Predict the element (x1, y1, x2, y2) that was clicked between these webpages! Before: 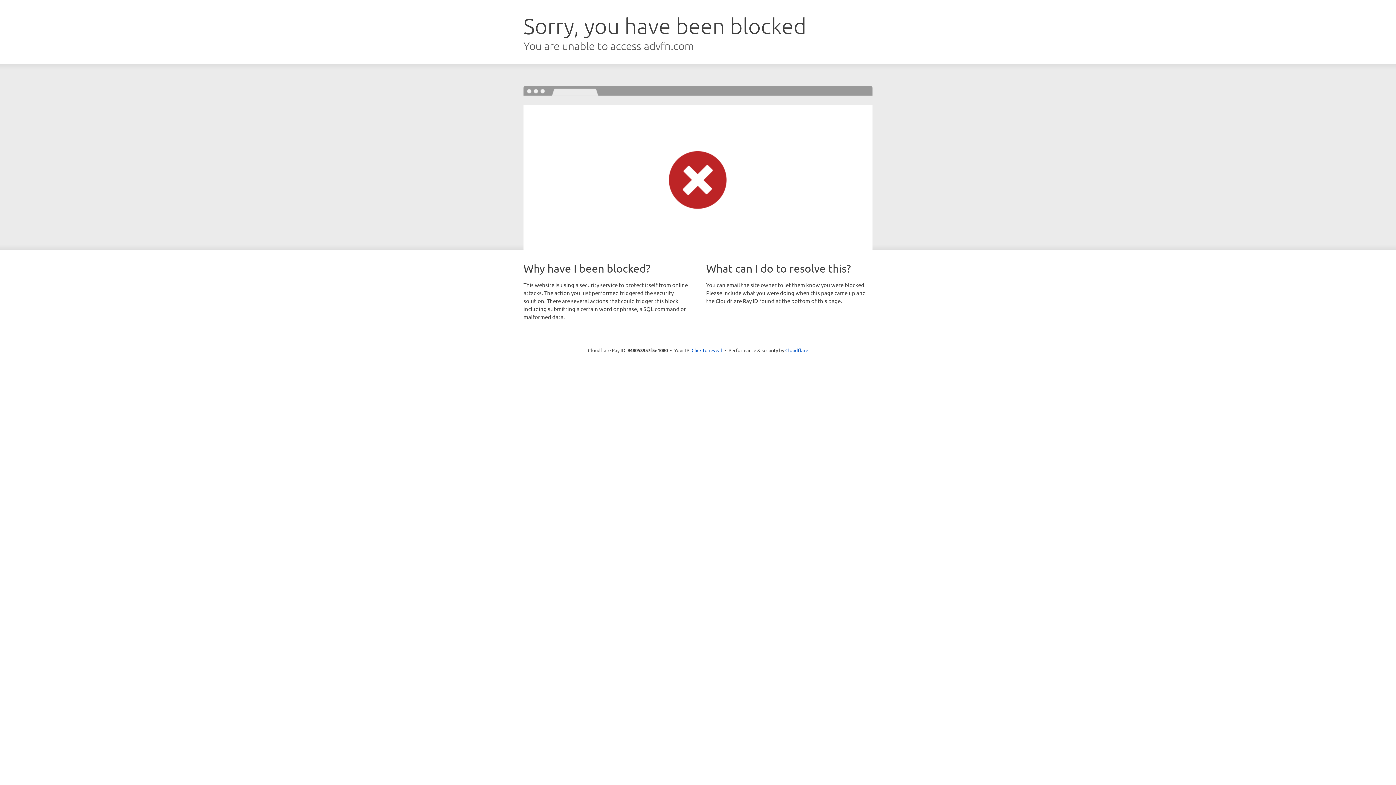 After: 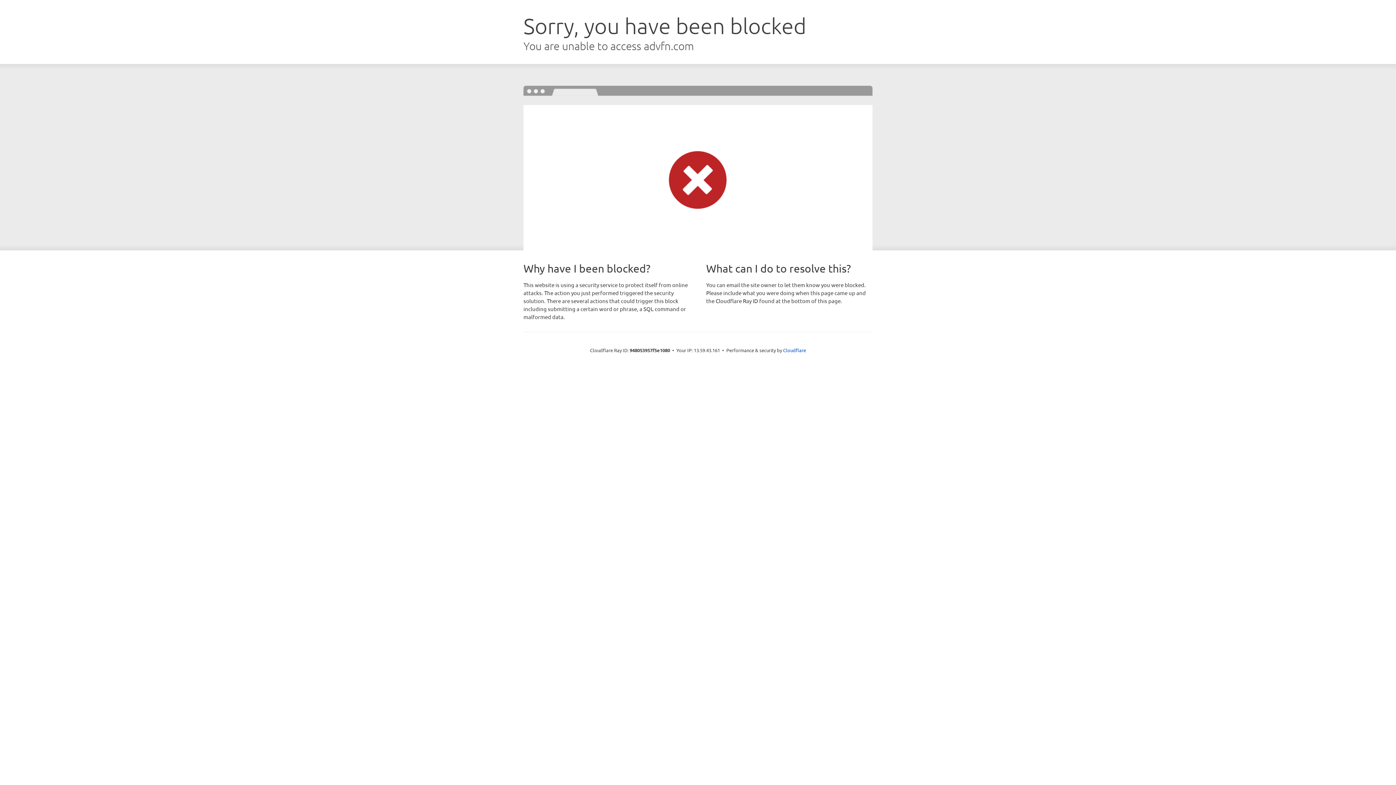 Action: bbox: (691, 346, 722, 353) label: Click to reveal